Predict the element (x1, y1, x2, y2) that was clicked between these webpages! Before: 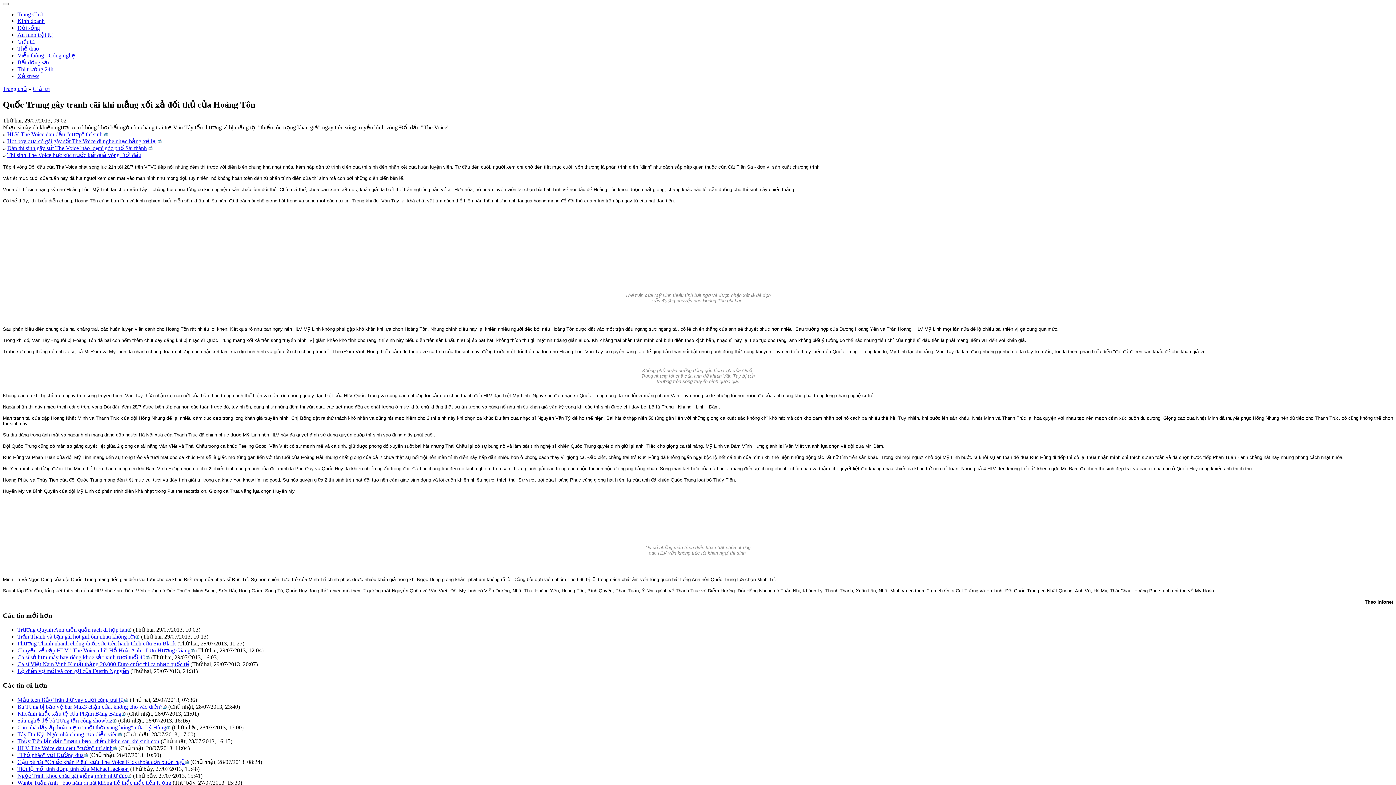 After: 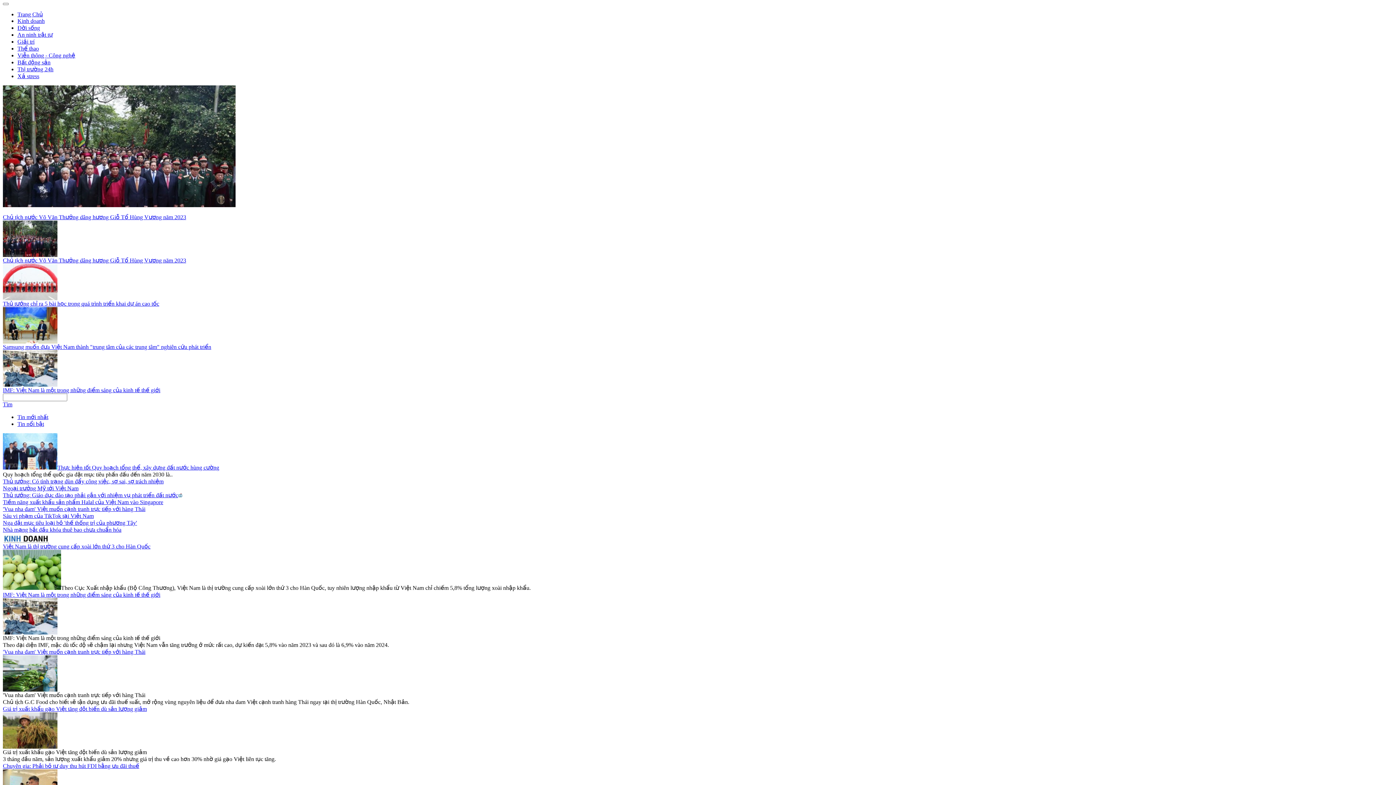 Action: bbox: (2, 85, 26, 92) label: Trang chủ